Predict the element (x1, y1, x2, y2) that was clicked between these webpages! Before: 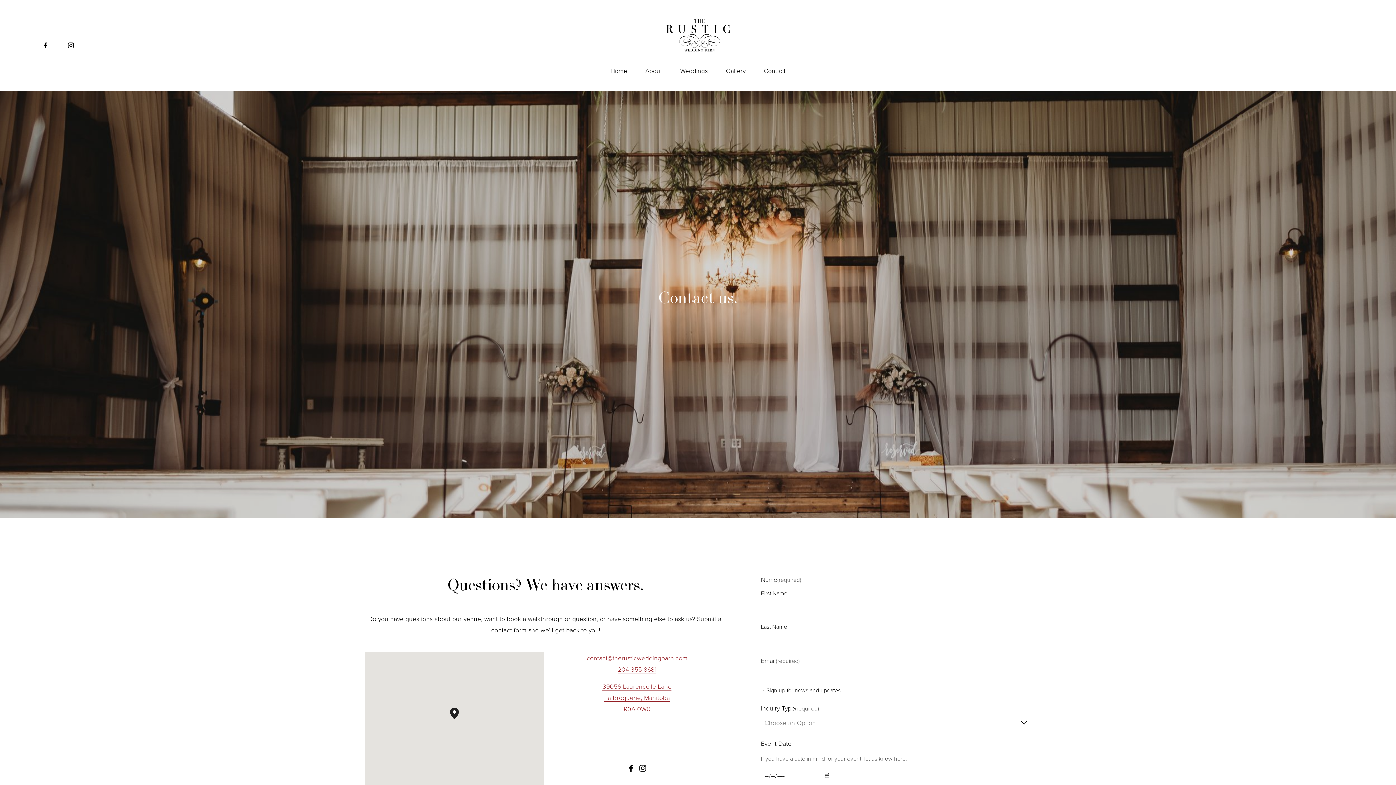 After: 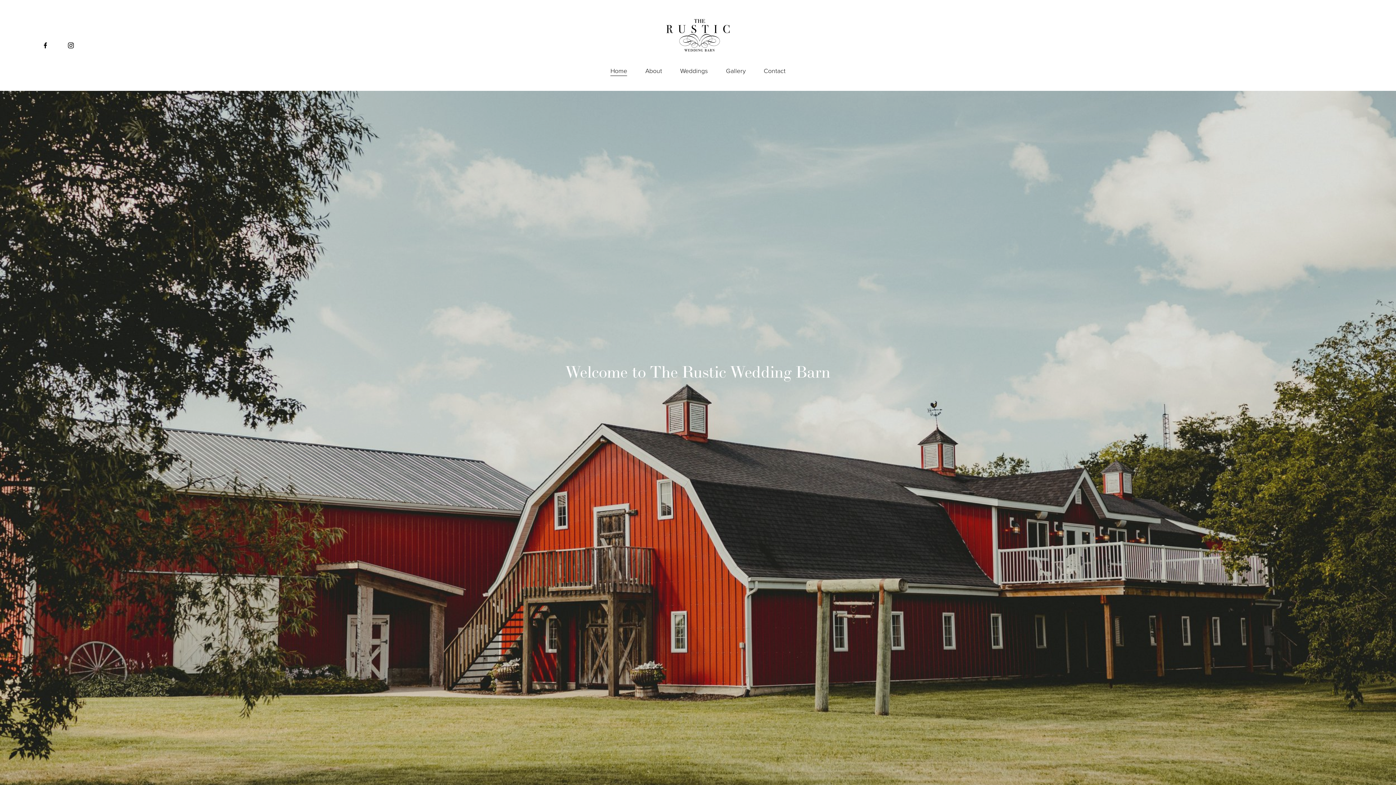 Action: bbox: (665, 13, 730, 60)